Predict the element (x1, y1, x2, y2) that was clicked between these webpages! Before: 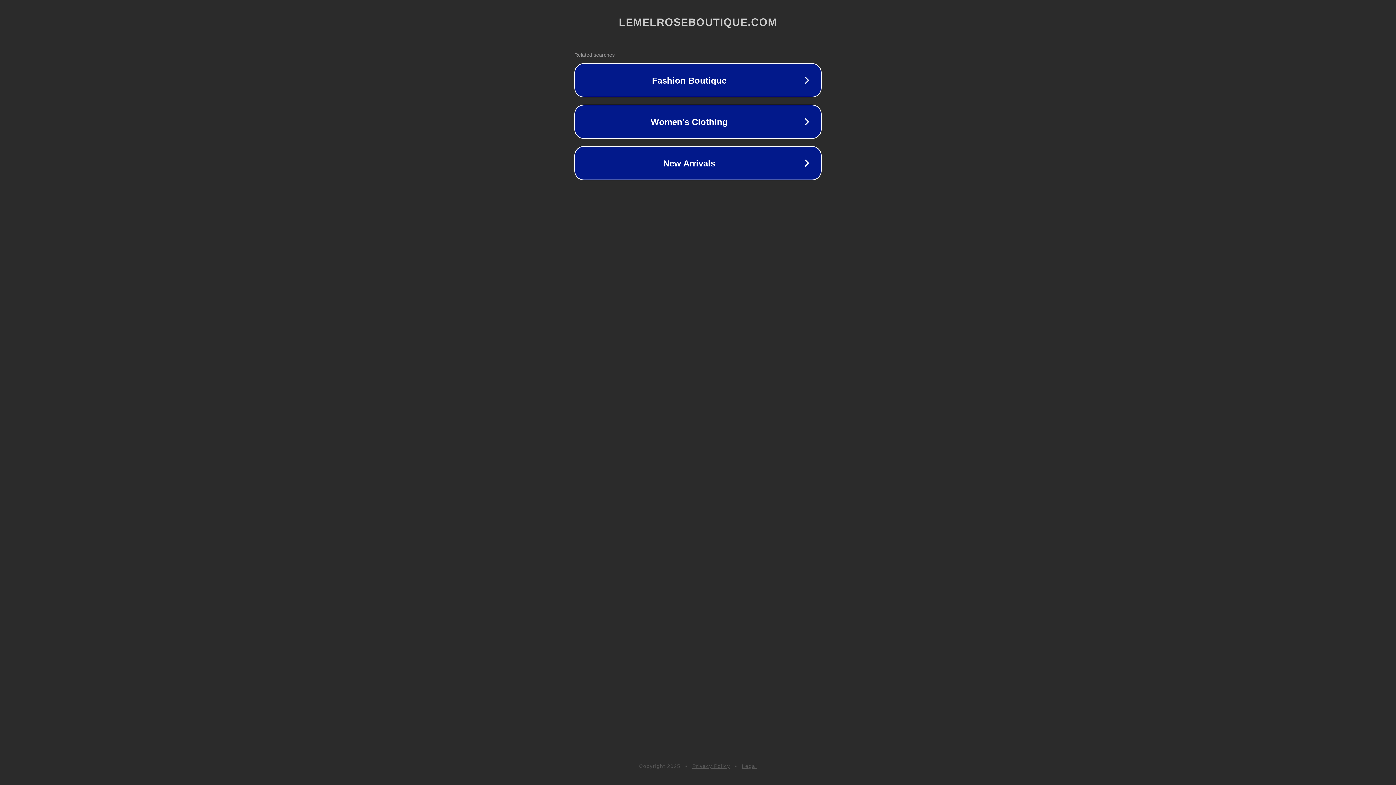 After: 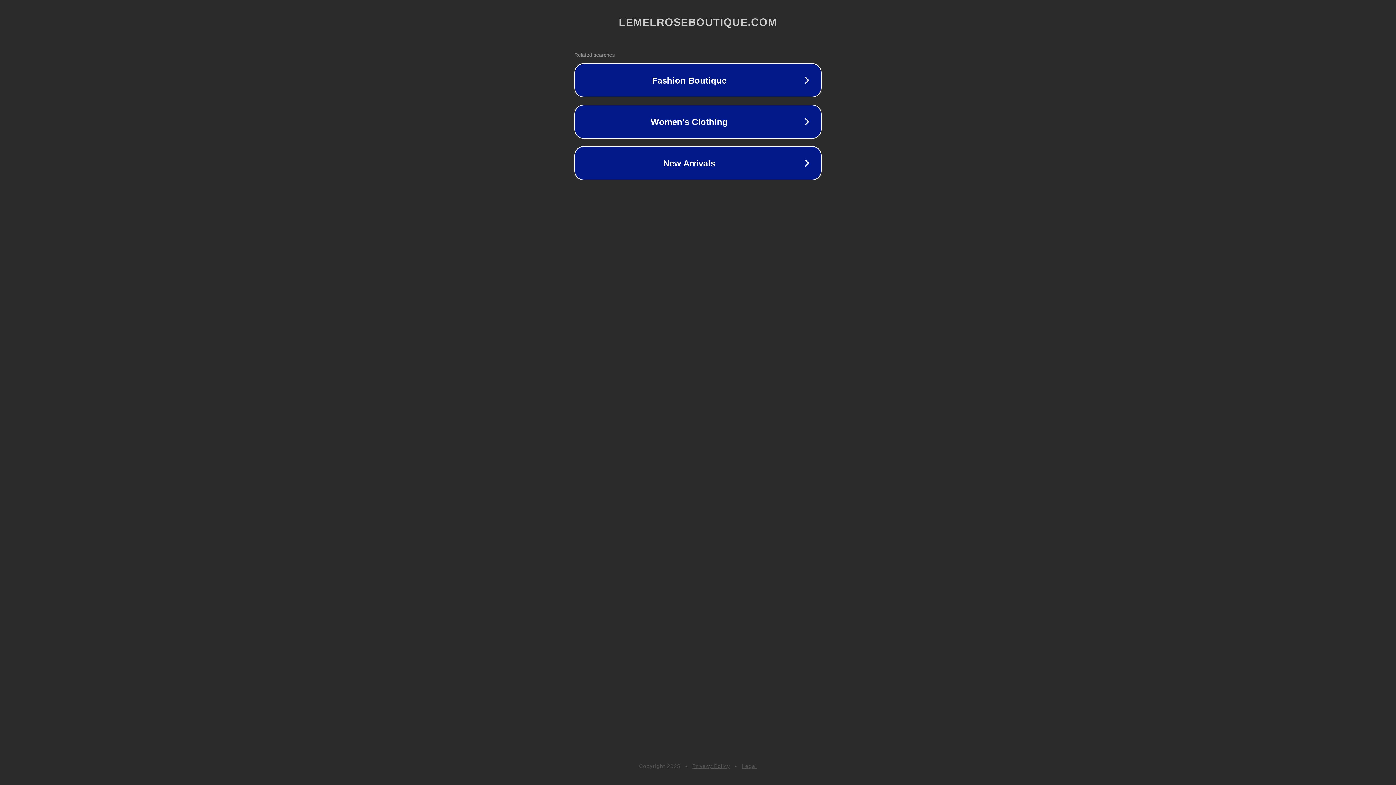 Action: label: Privacy Policy bbox: (692, 763, 730, 769)